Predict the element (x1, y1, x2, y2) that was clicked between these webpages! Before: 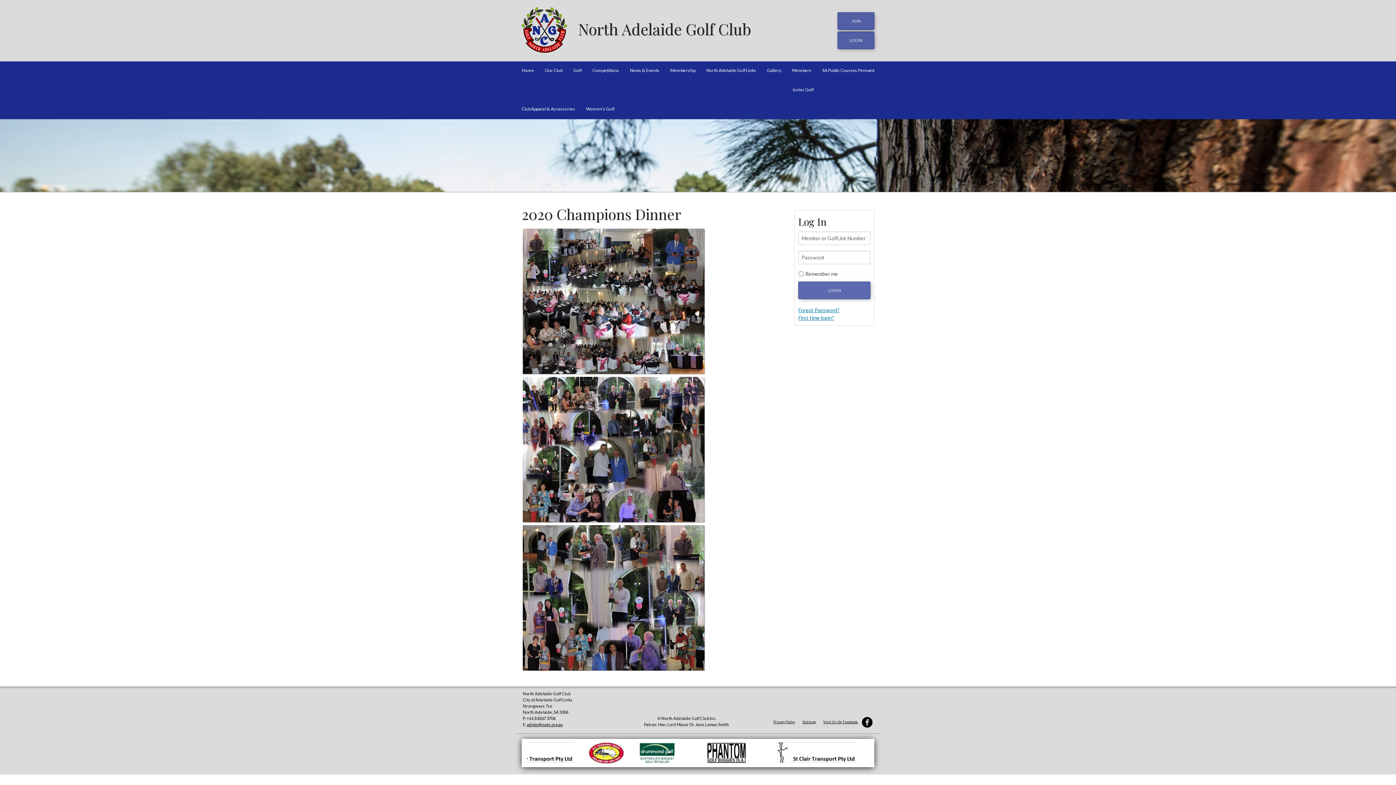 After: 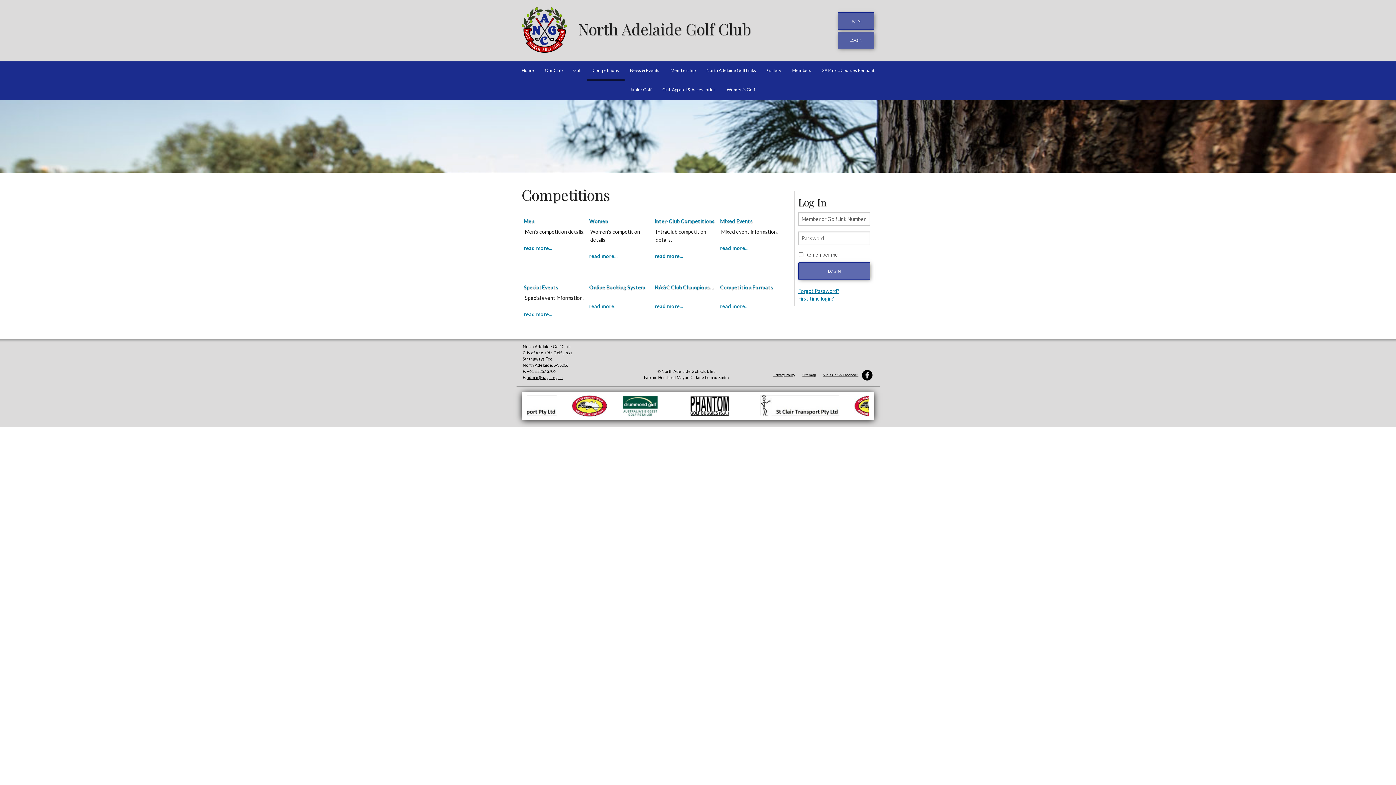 Action: bbox: (587, 61, 624, 80) label: Competitions